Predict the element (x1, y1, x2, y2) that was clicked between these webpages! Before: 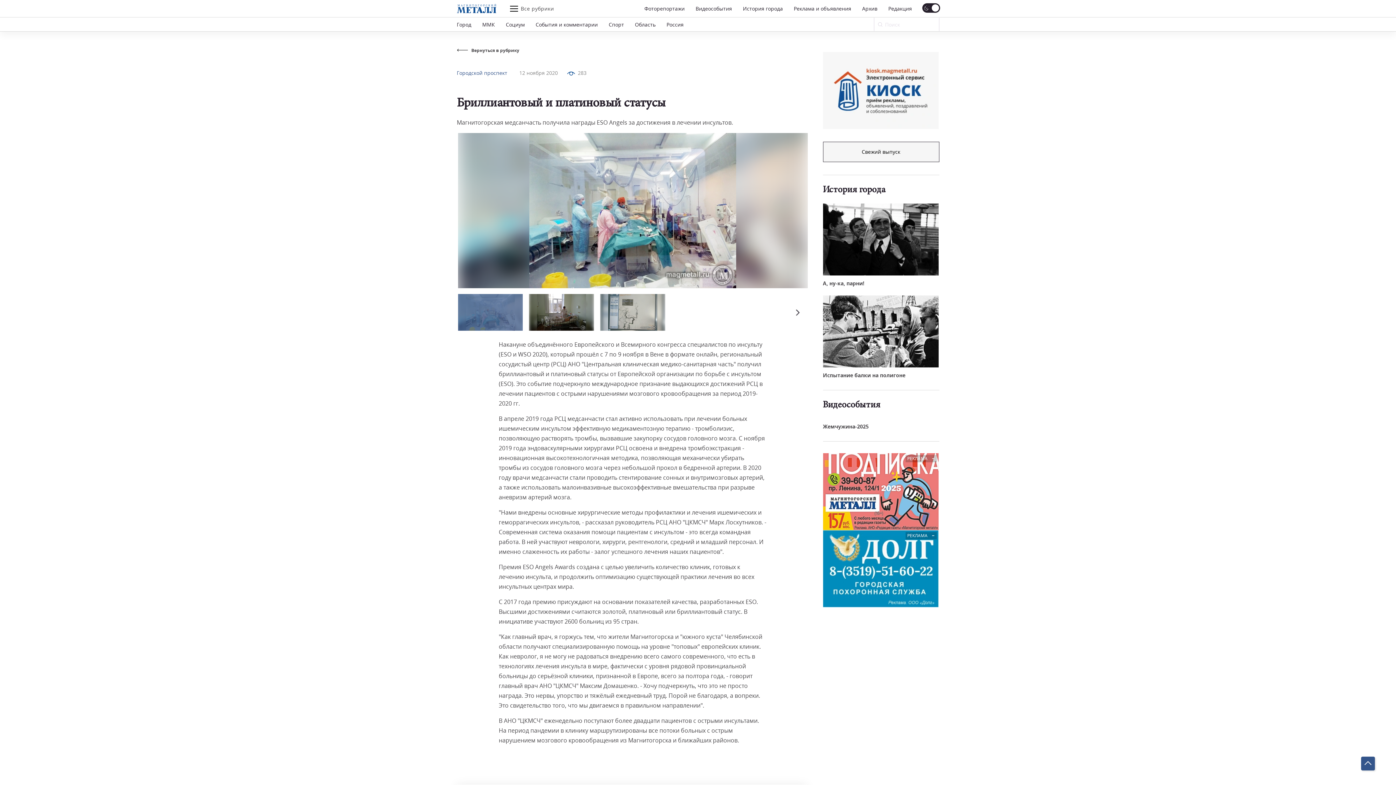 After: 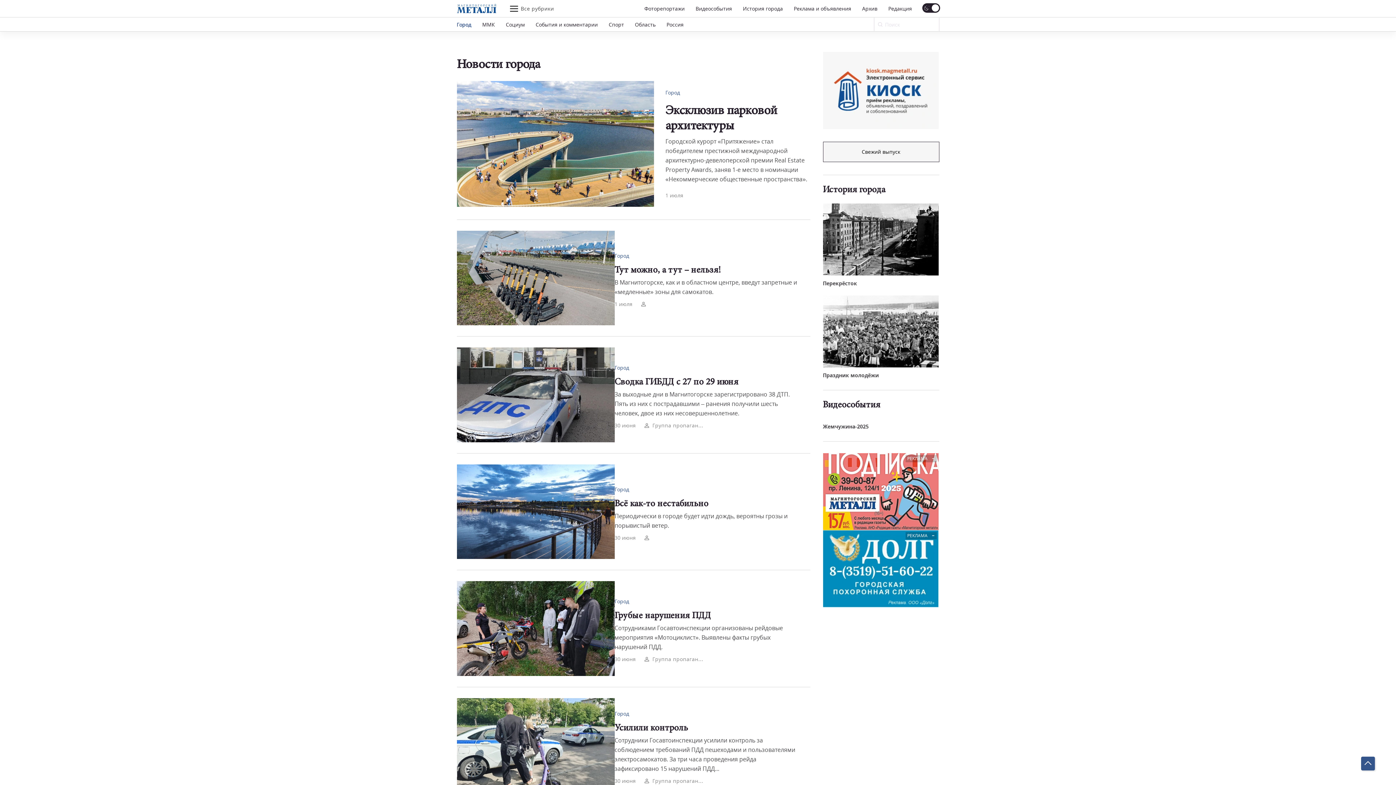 Action: bbox: (456, 20, 471, 27) label: Город